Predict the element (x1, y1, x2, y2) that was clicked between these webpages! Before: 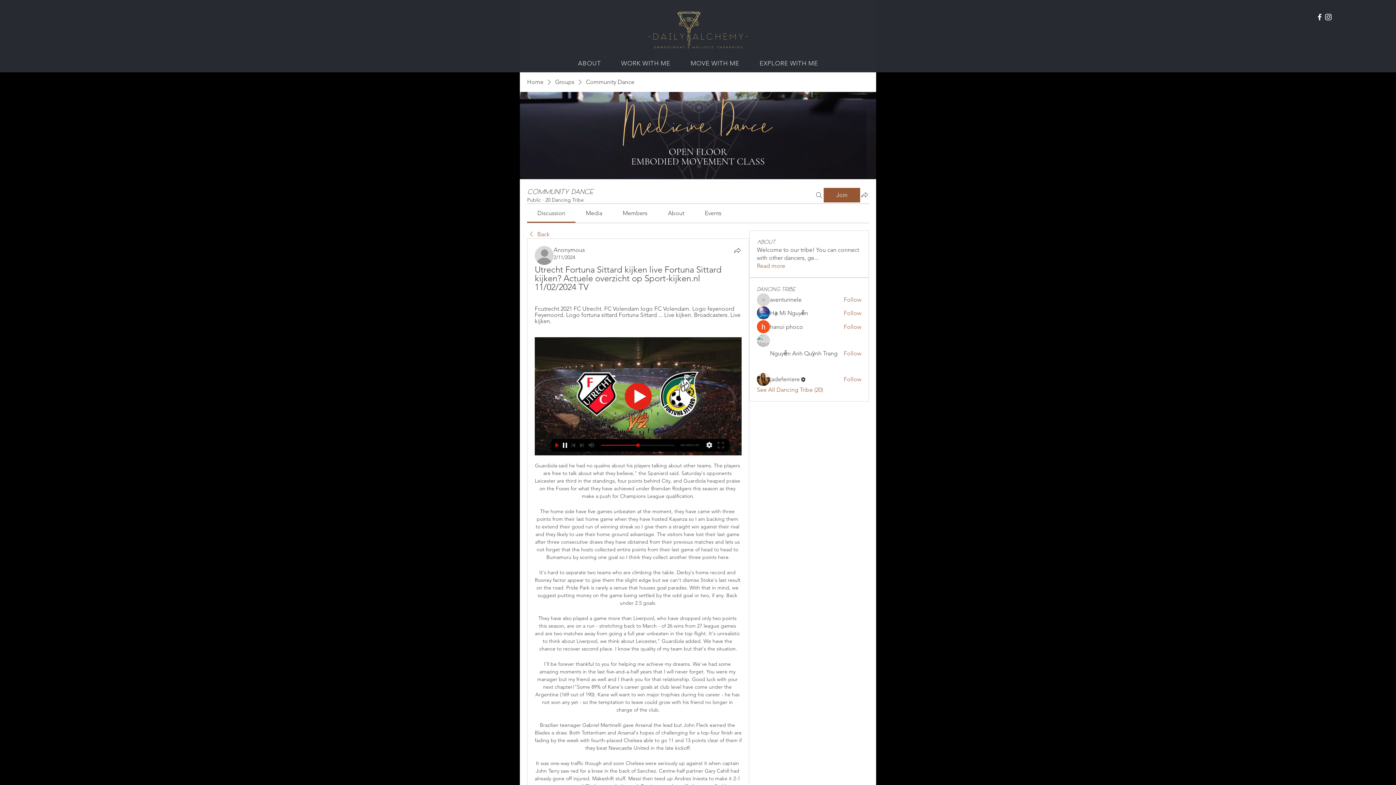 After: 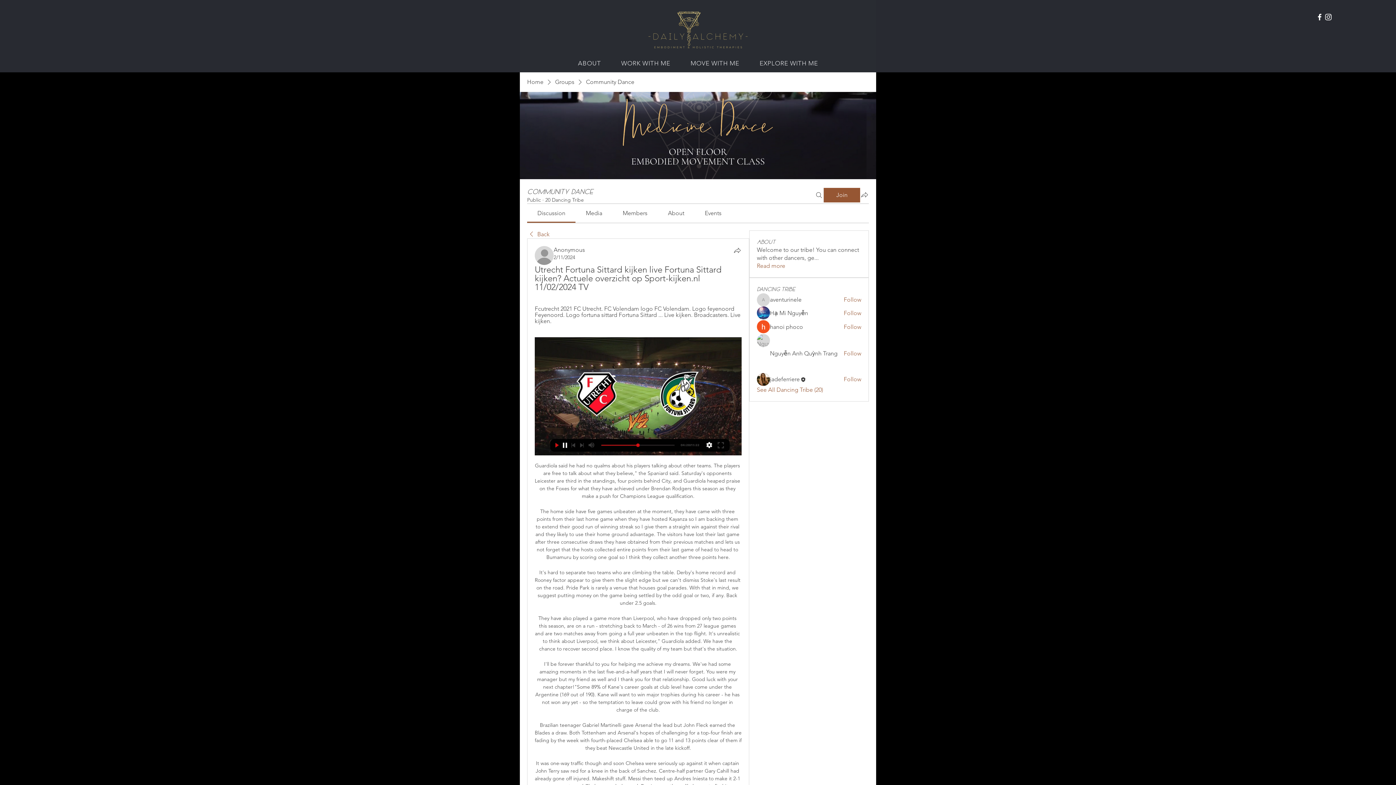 Action: label: ABOUT bbox: (569, 56, 609, 70)